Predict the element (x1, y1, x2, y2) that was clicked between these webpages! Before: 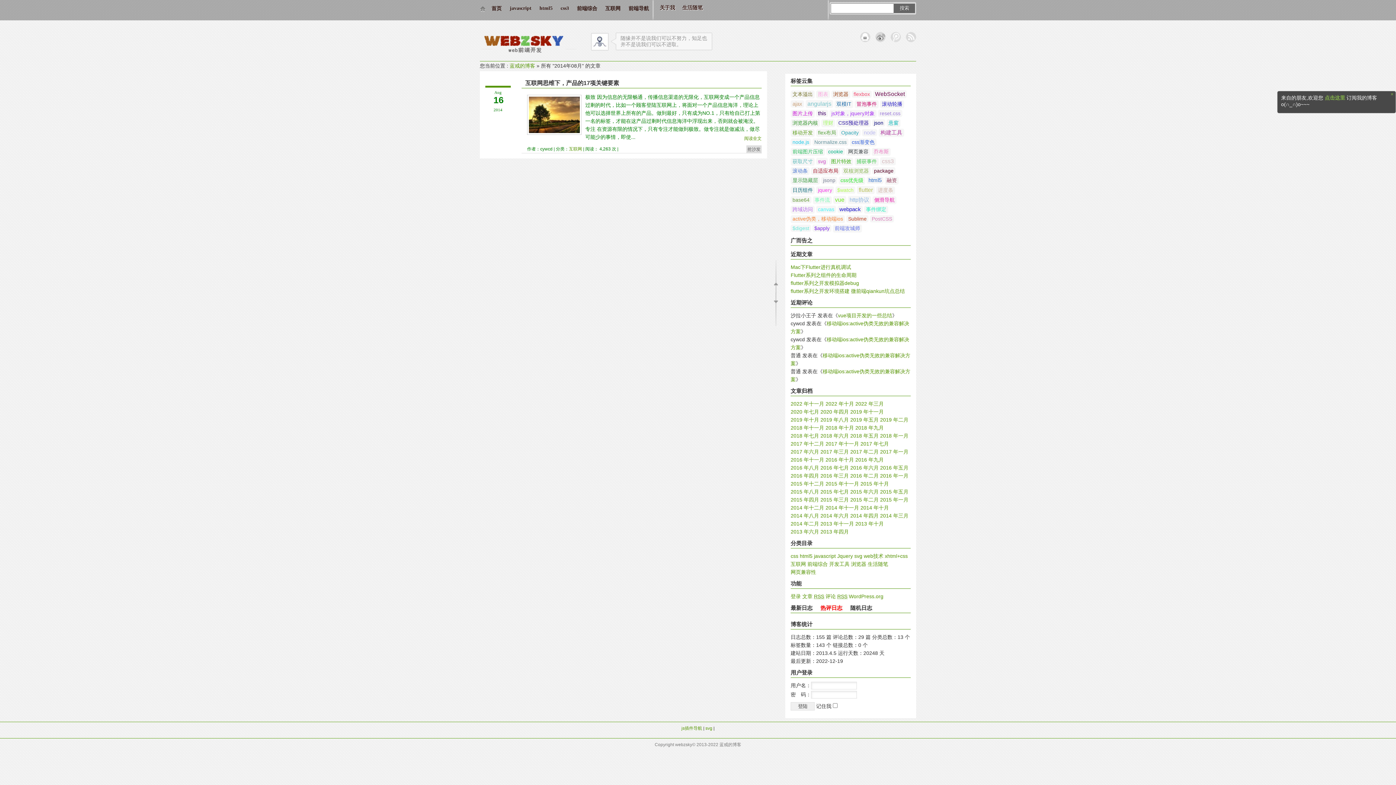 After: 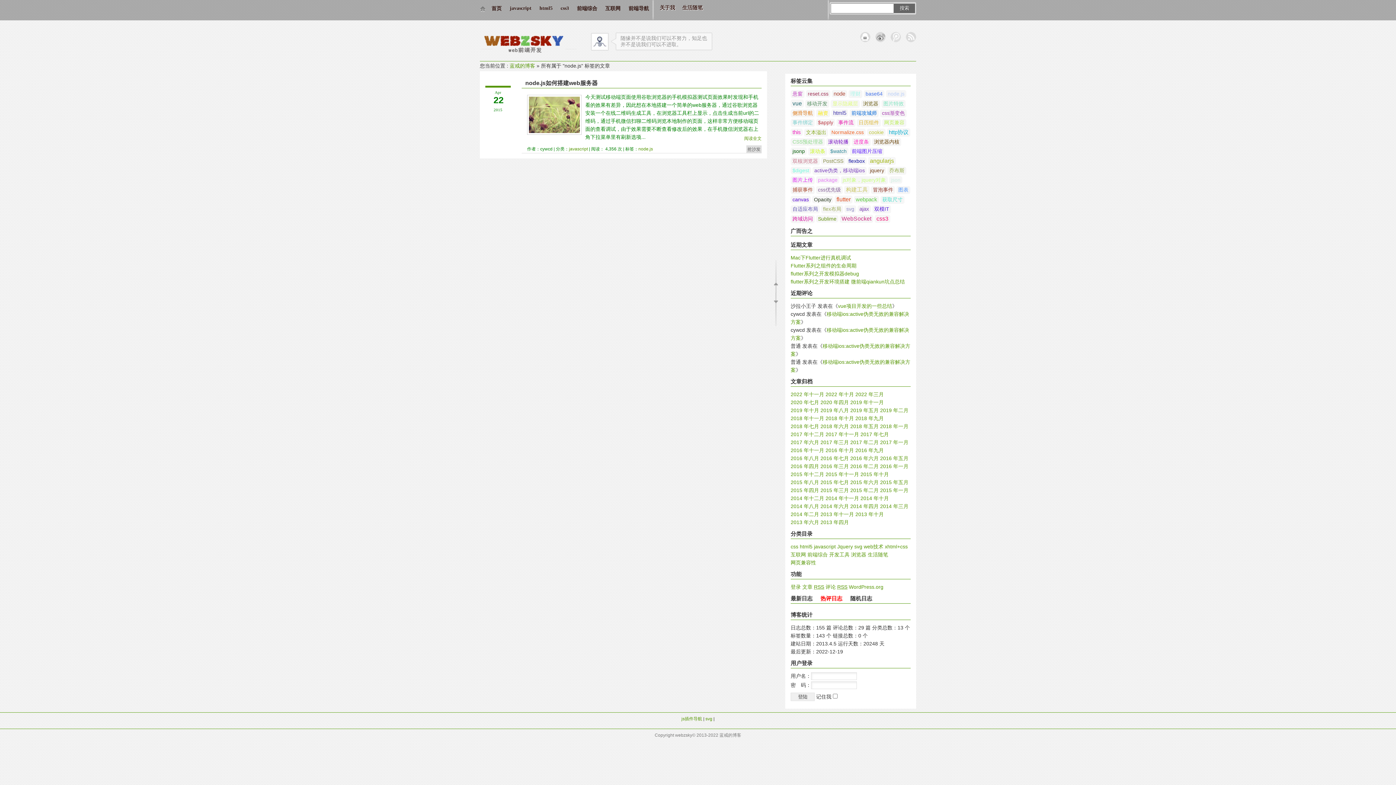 Action: bbox: (790, 138, 811, 145) label: node.js